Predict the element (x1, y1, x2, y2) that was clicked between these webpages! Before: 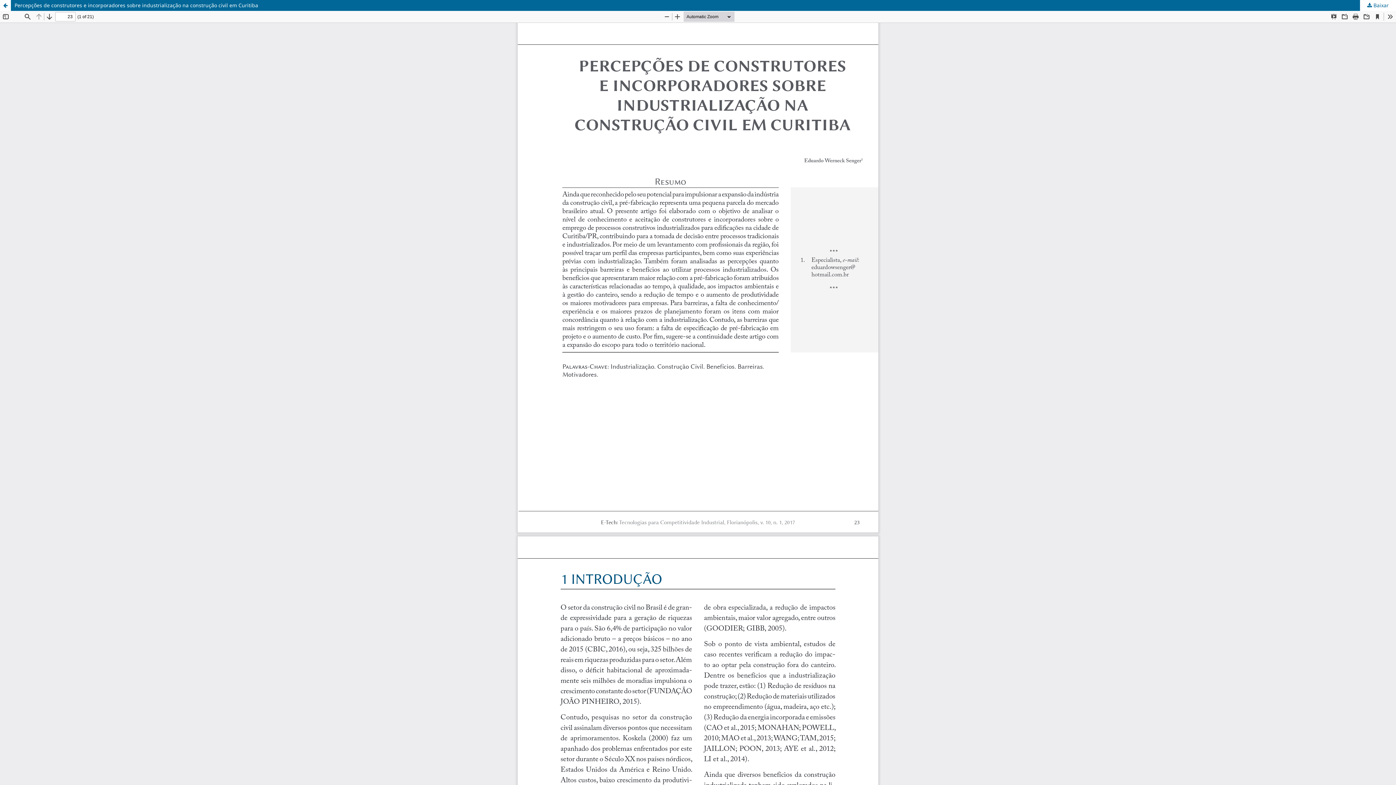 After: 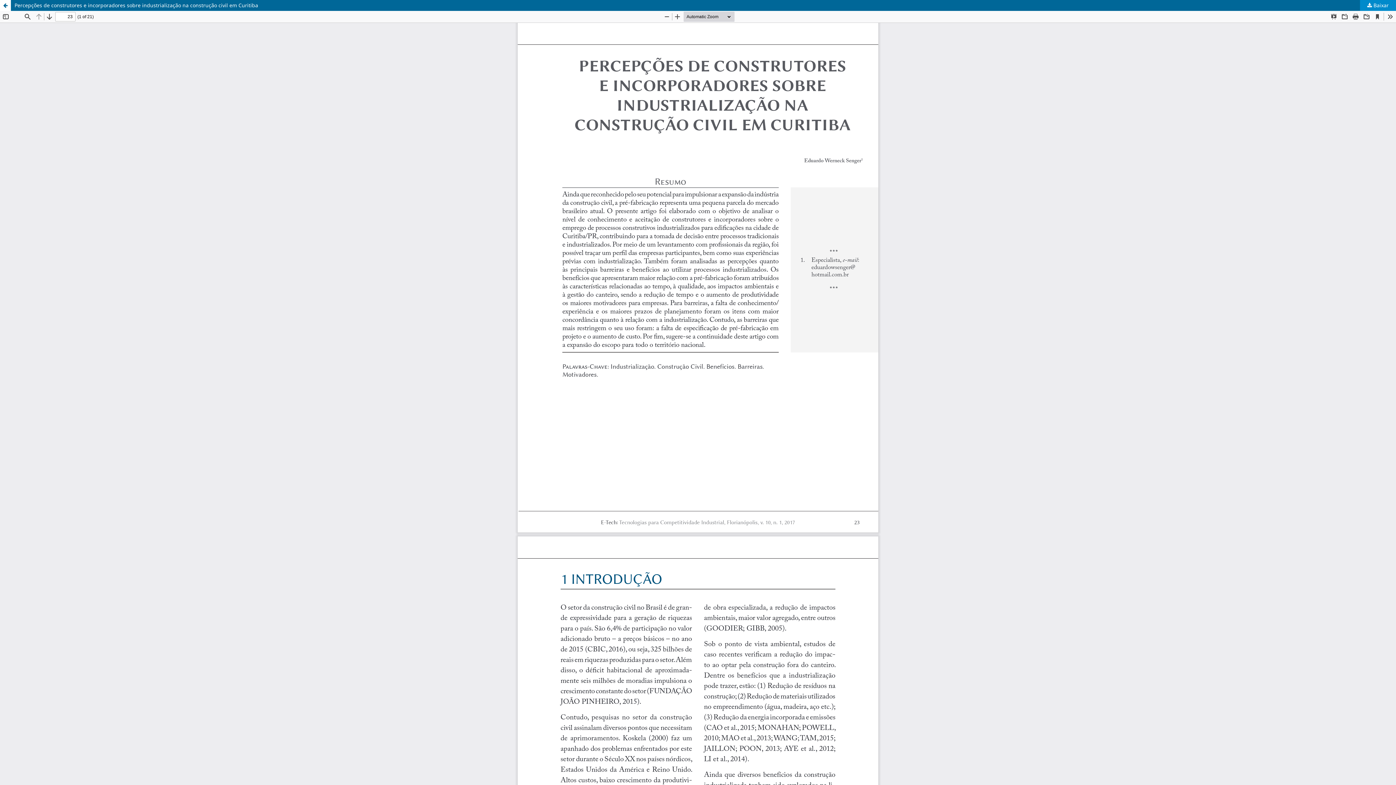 Action: bbox: (1360, 0, 1396, 10) label:  Baixar